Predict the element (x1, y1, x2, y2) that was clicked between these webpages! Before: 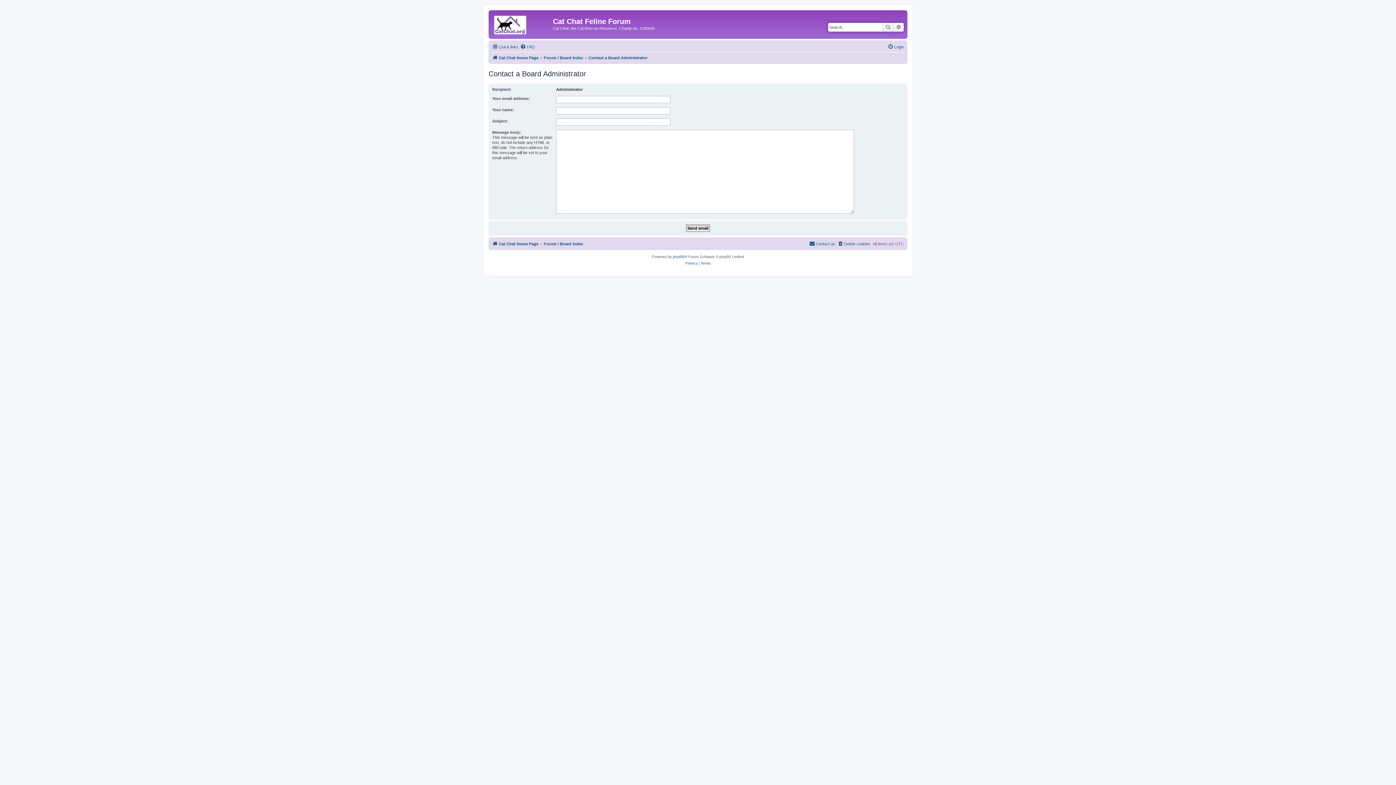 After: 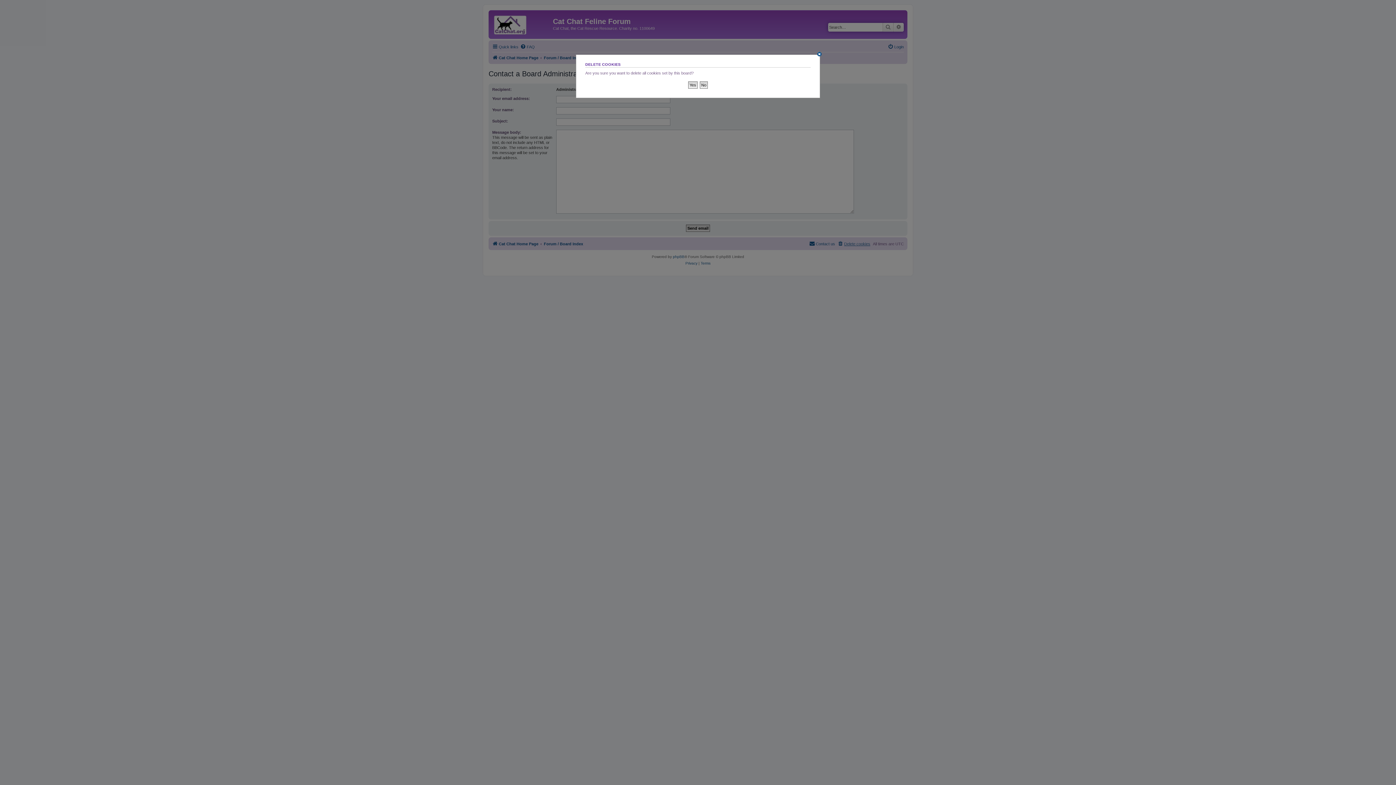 Action: label: Delete cookies bbox: (837, 239, 870, 248)